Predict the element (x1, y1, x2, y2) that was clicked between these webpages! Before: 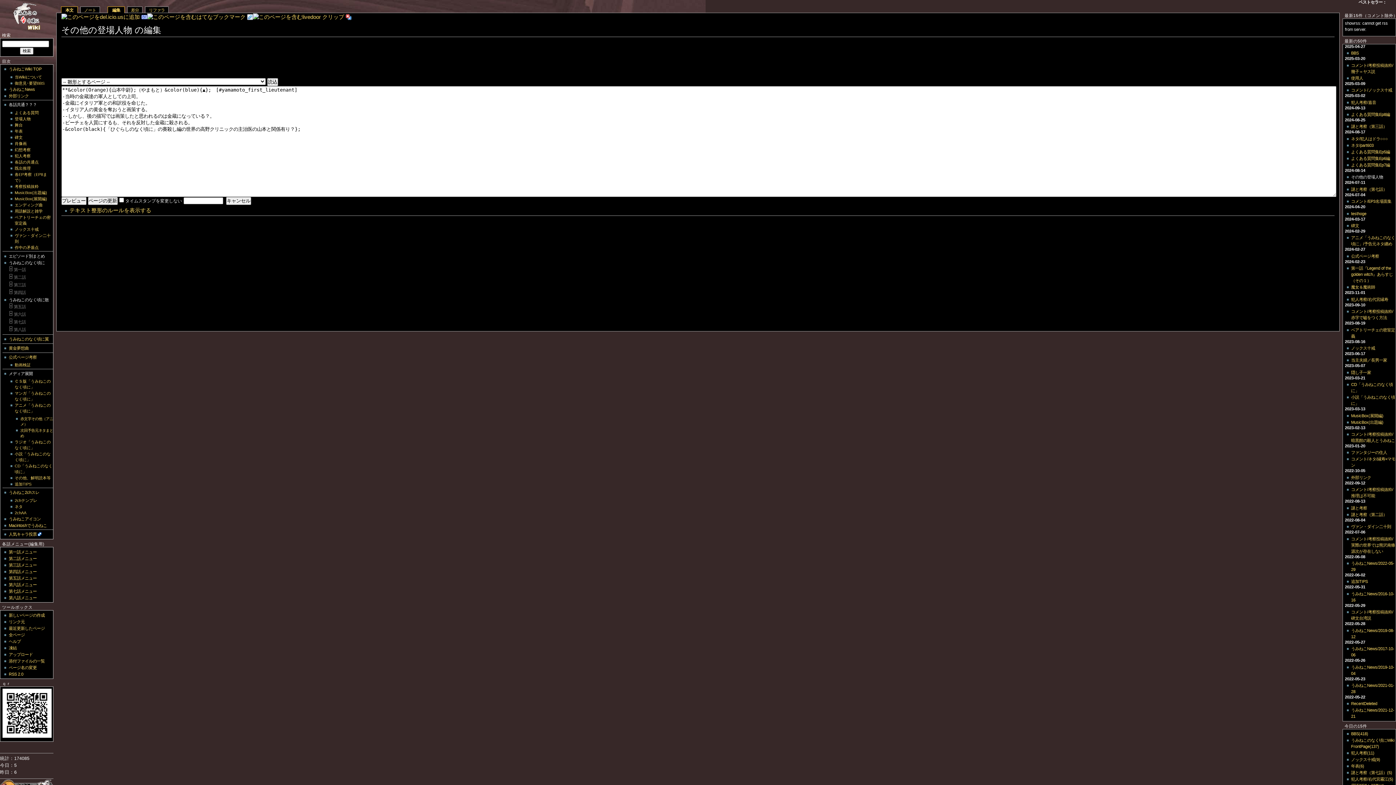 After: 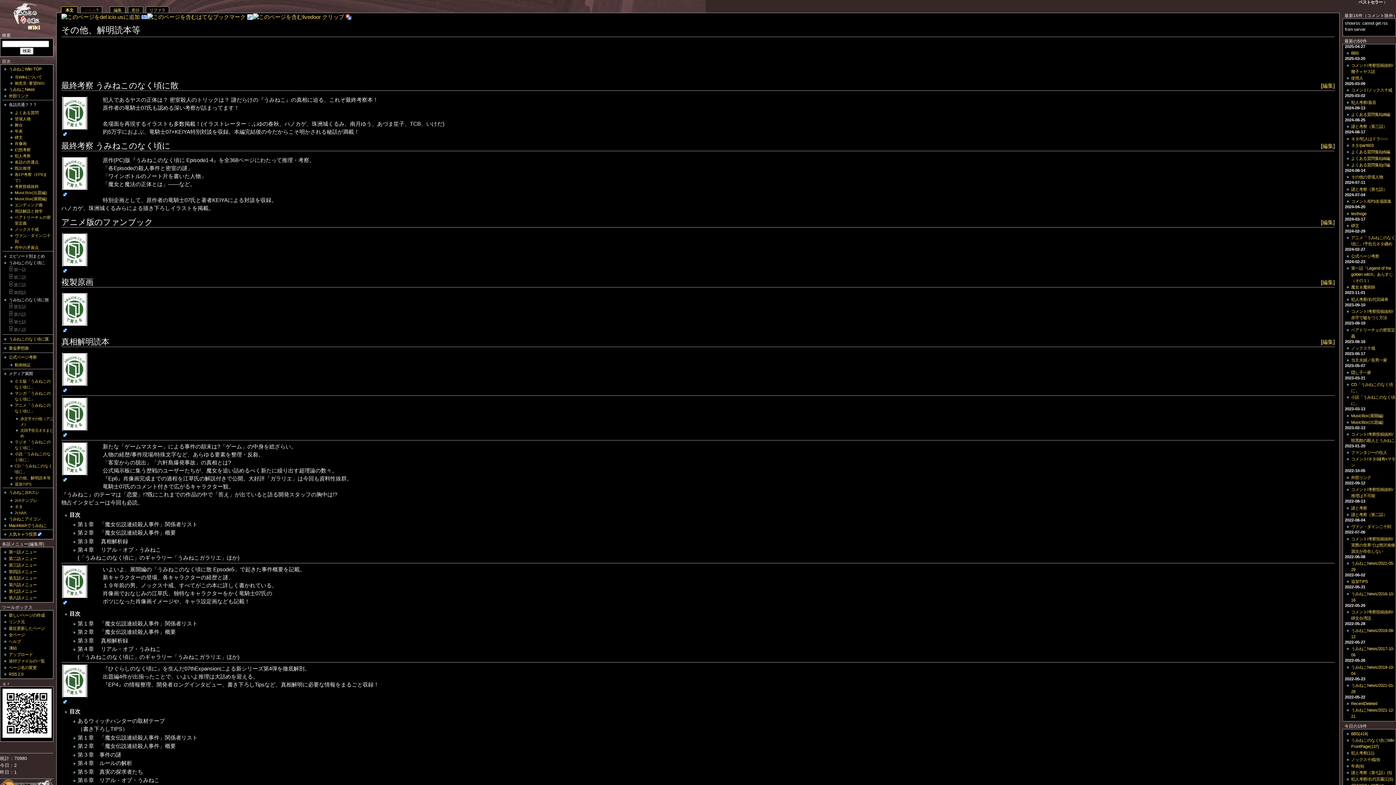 Action: bbox: (14, 475, 50, 480) label: その他、解明読本等